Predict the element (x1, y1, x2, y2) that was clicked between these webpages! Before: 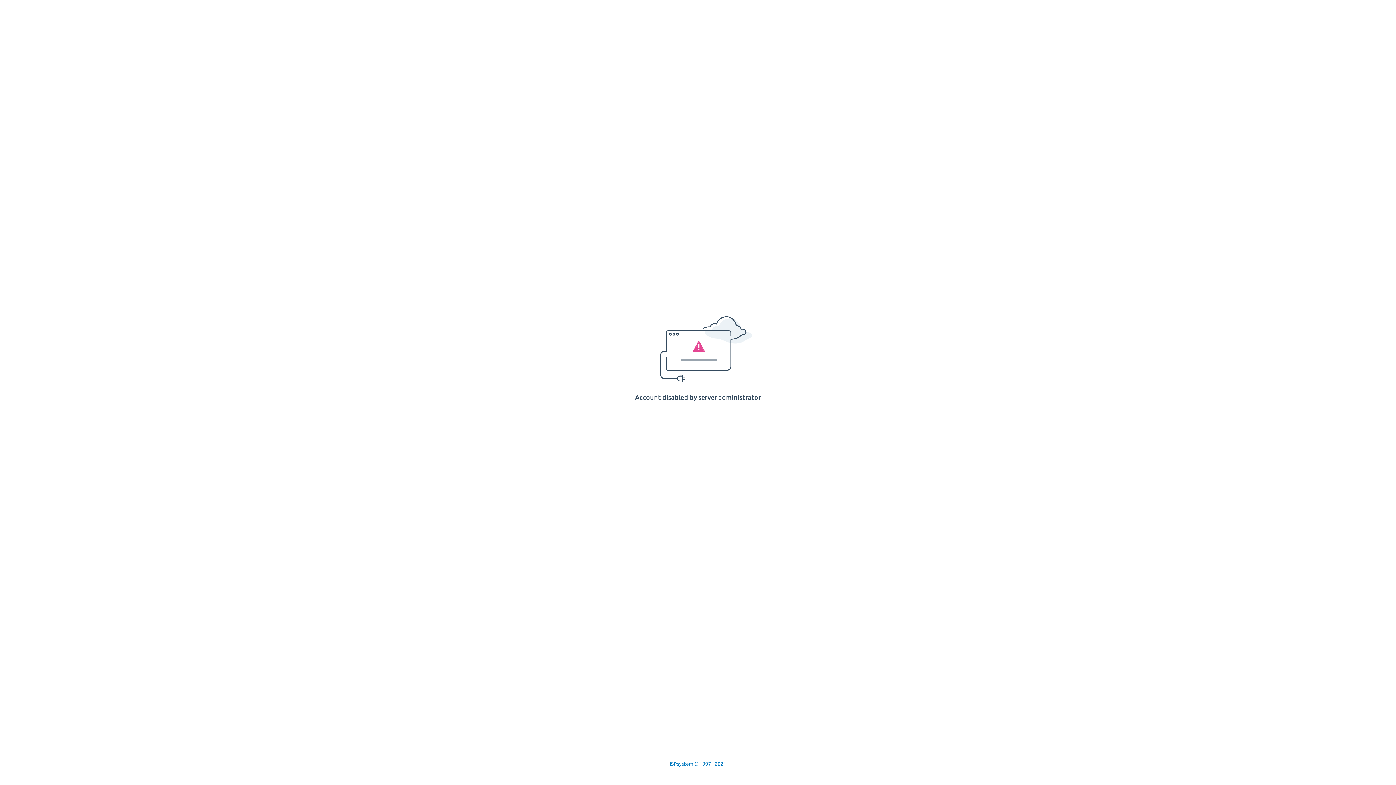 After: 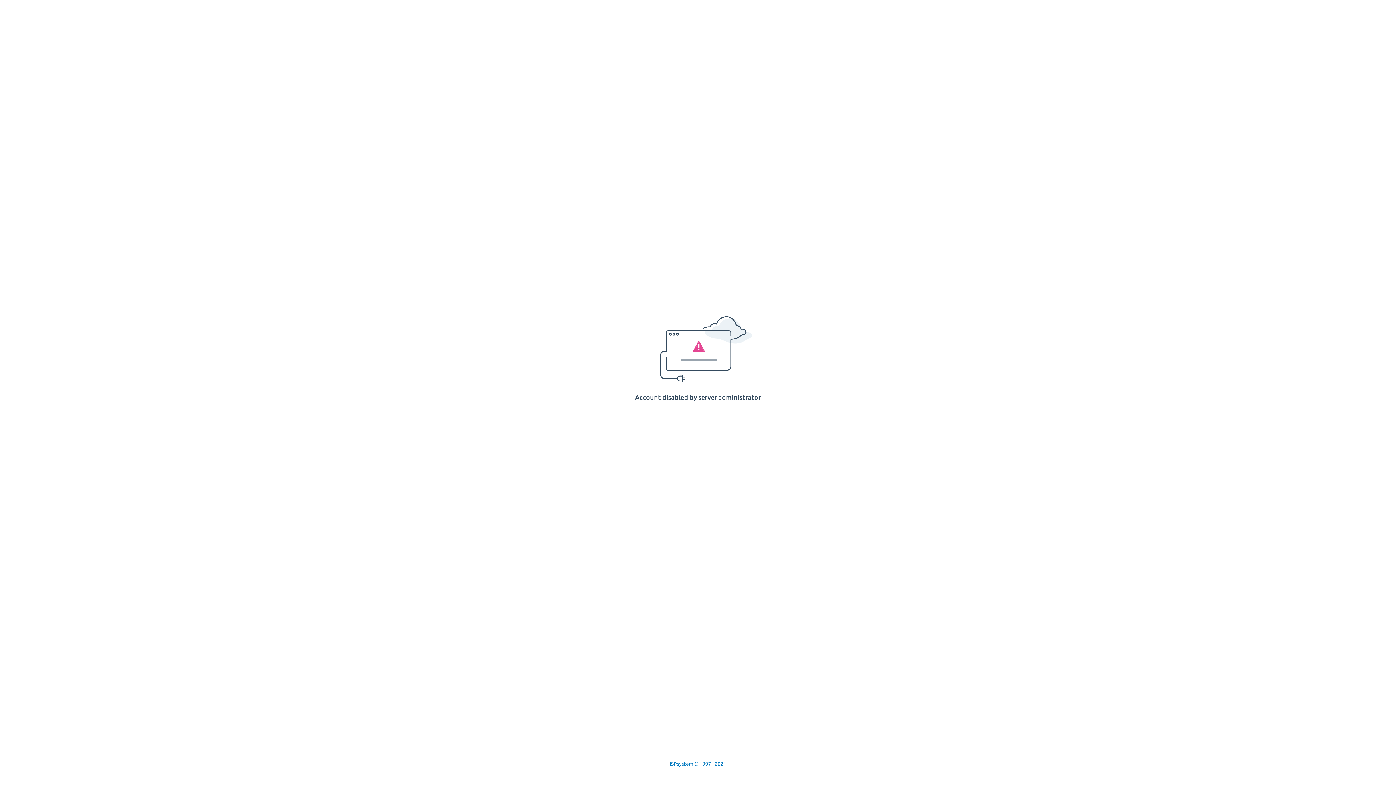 Action: bbox: (669, 761, 726, 767) label: ISPsystem © 1997 - 2021